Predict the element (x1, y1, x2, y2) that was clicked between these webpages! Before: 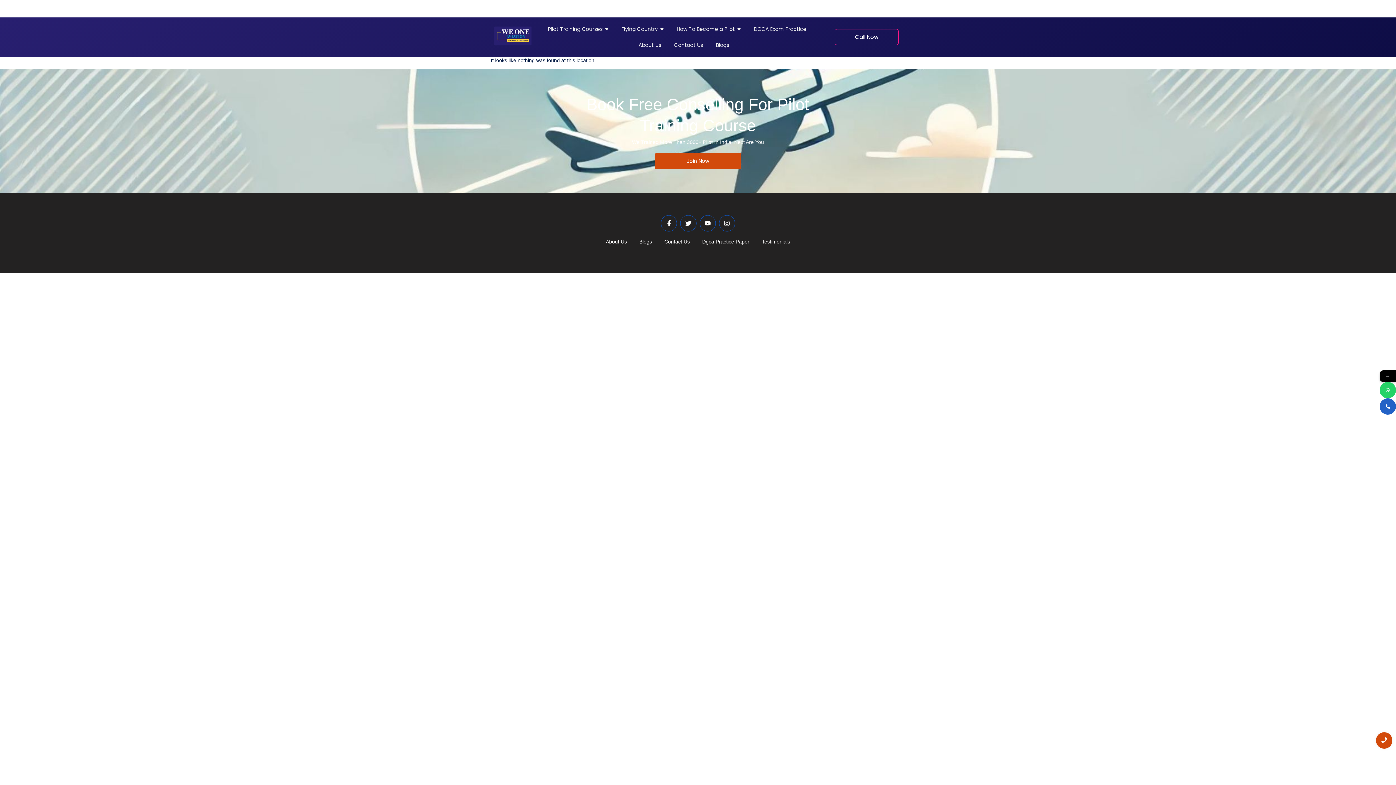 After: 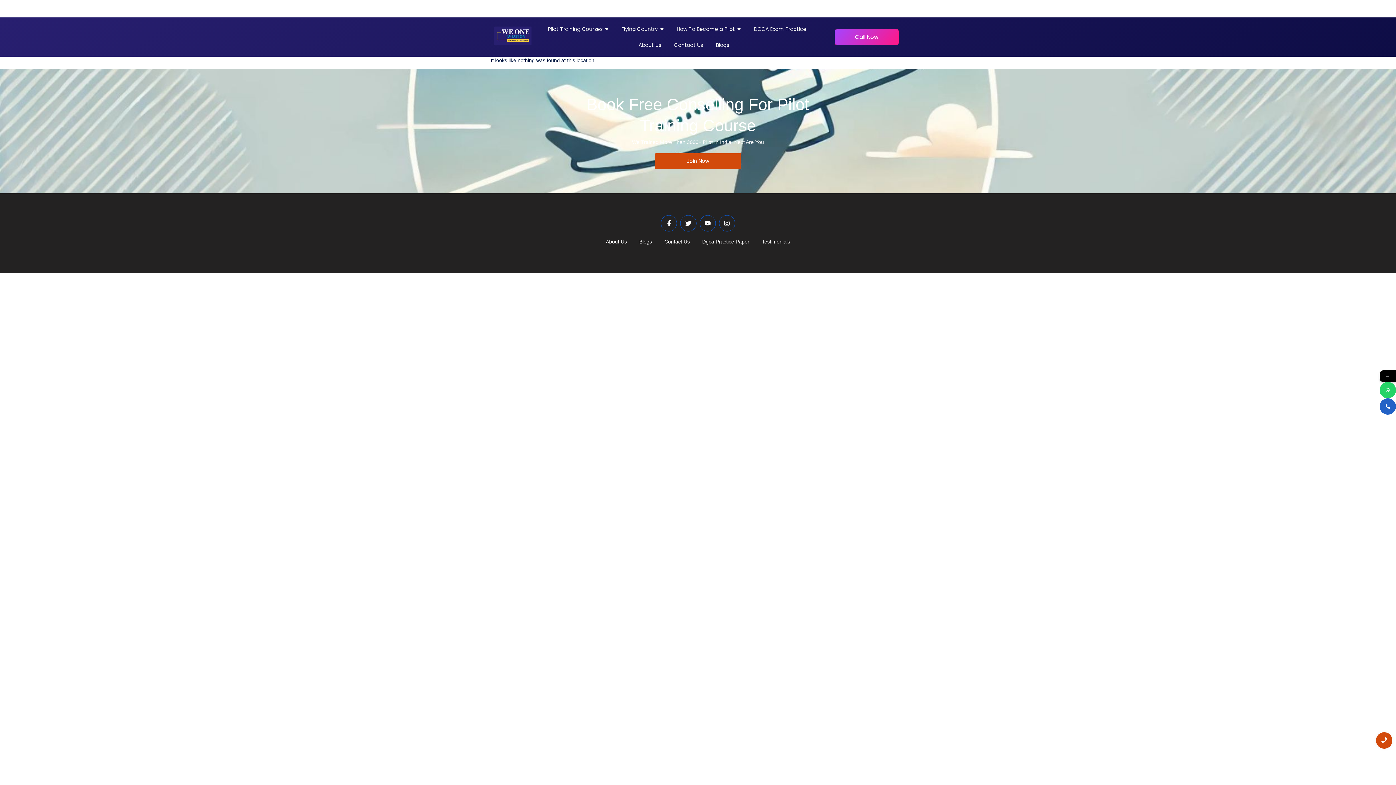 Action: bbox: (834, 29, 898, 45) label: Call Now